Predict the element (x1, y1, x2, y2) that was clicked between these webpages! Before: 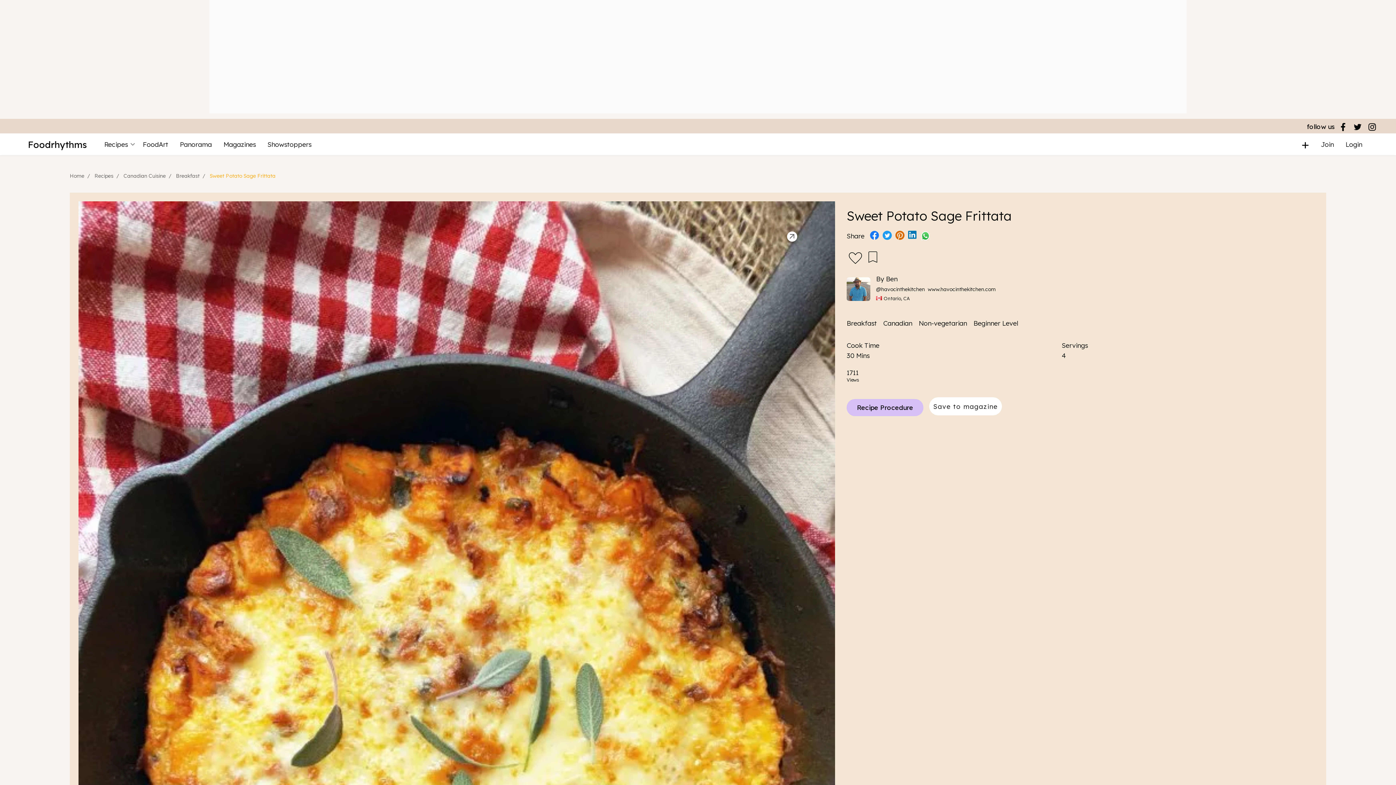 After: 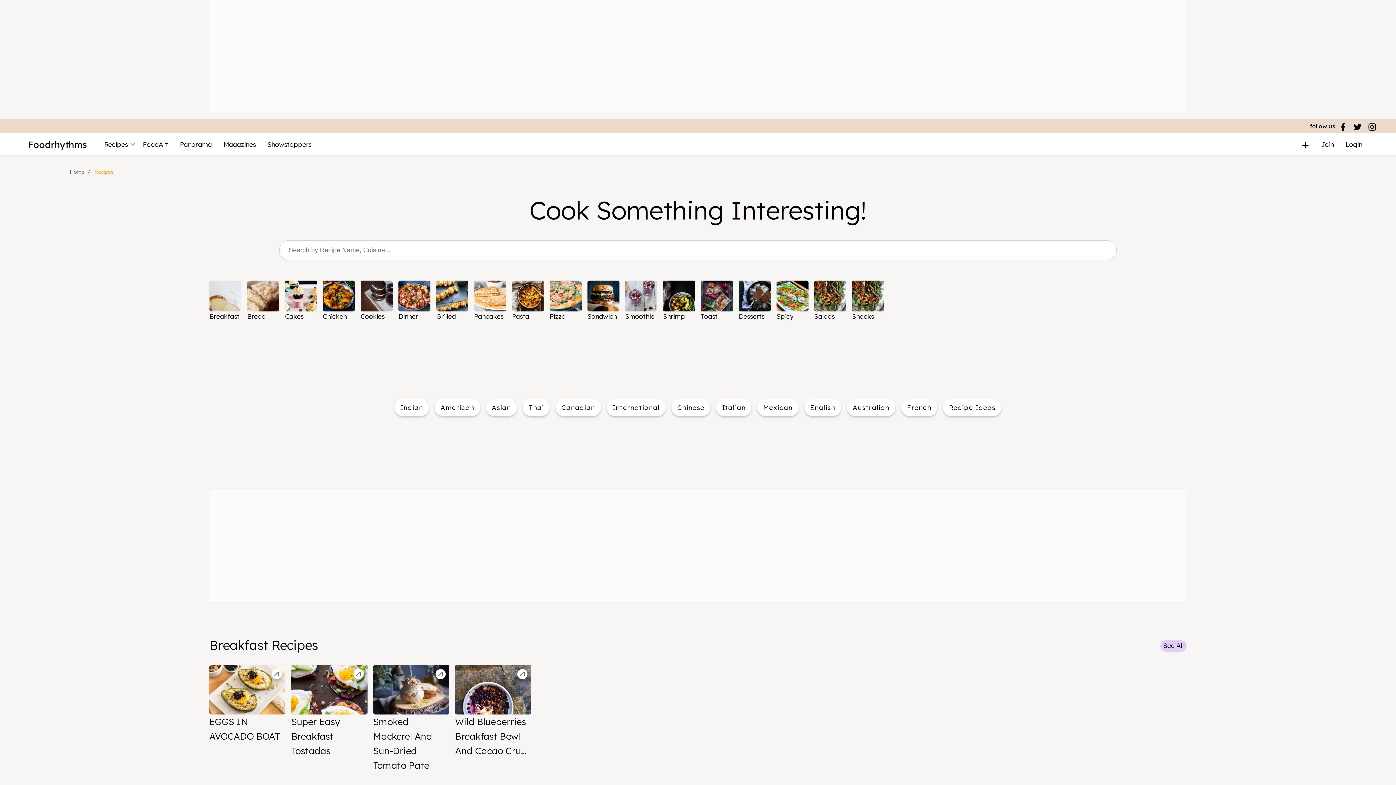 Action: label: Recipes bbox: (94, 172, 113, 179)